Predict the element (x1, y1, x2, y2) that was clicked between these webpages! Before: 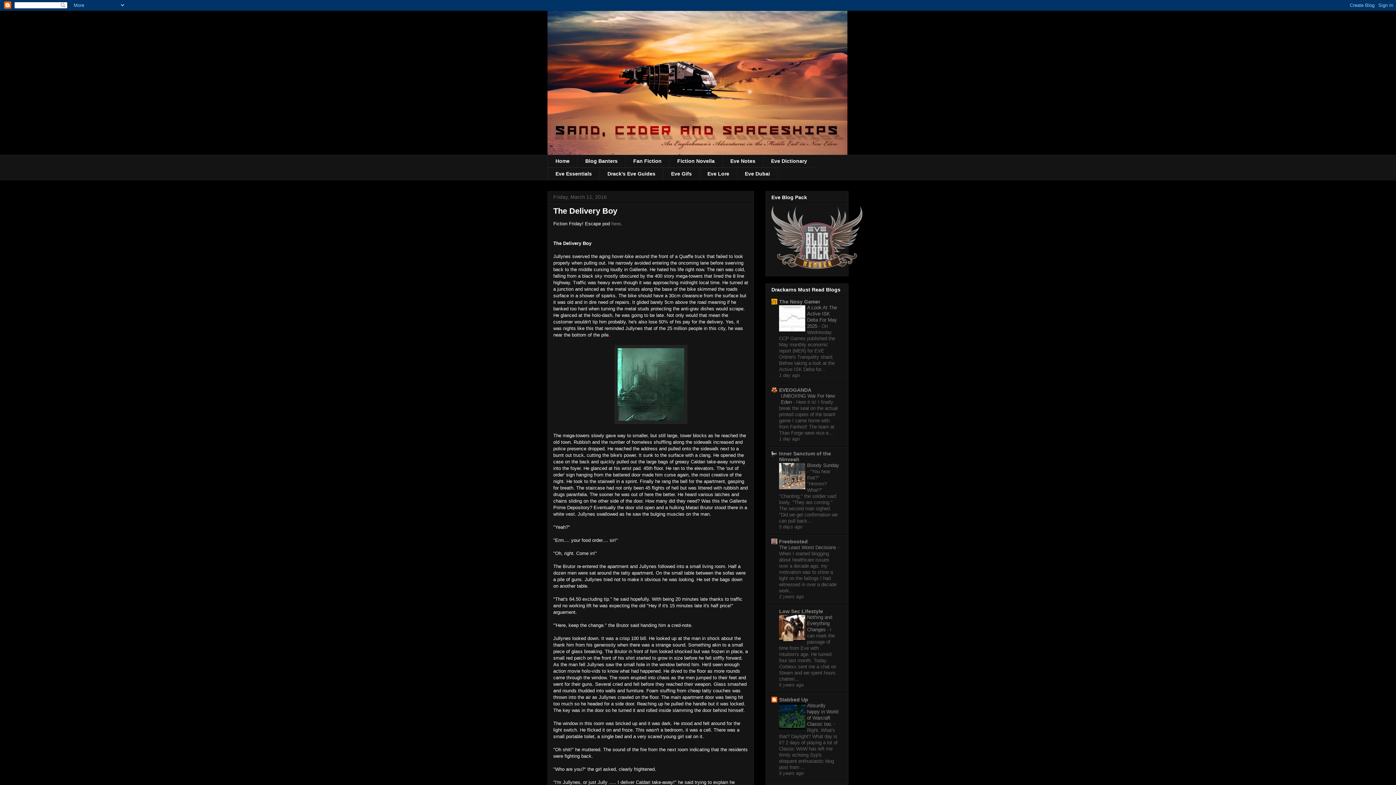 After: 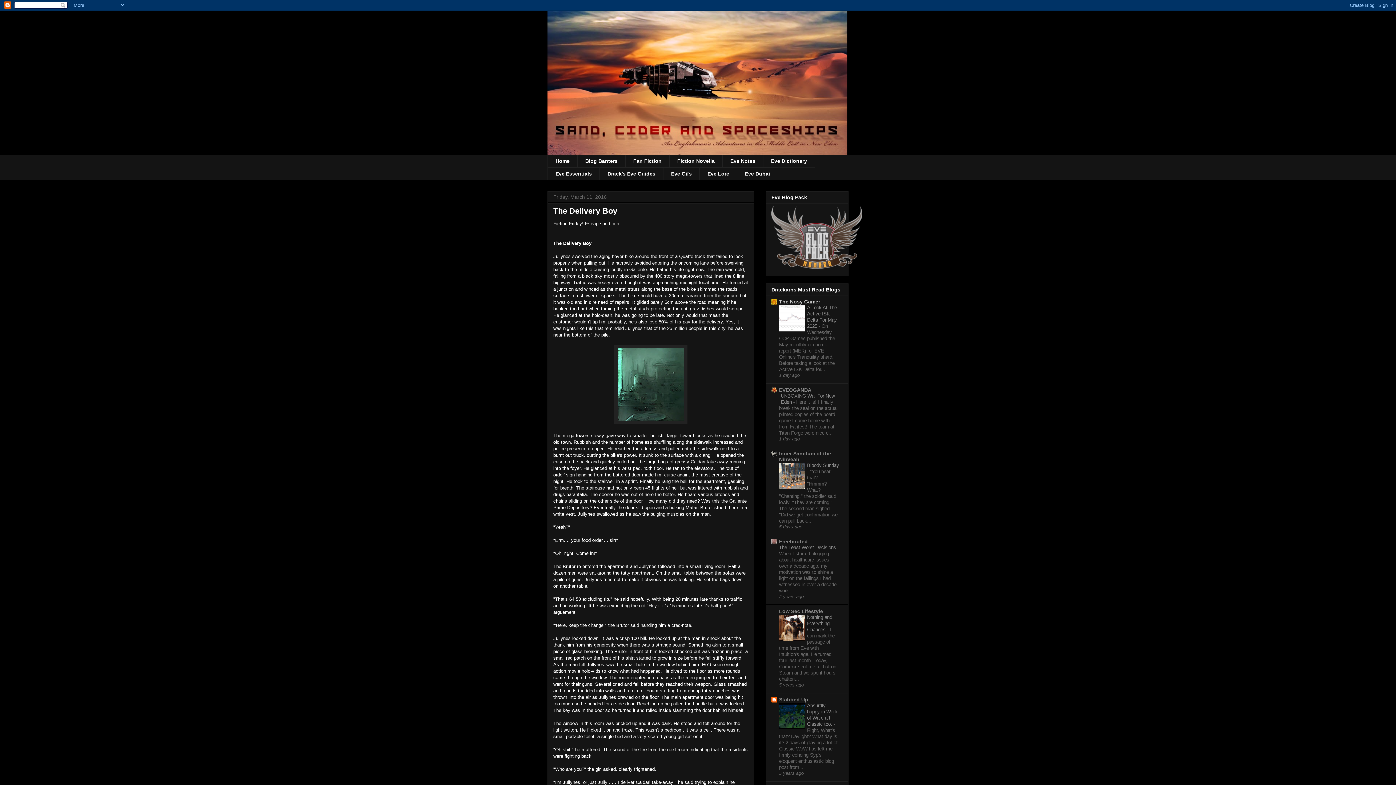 Action: bbox: (779, 299, 820, 304) label: The Nosy Gamer